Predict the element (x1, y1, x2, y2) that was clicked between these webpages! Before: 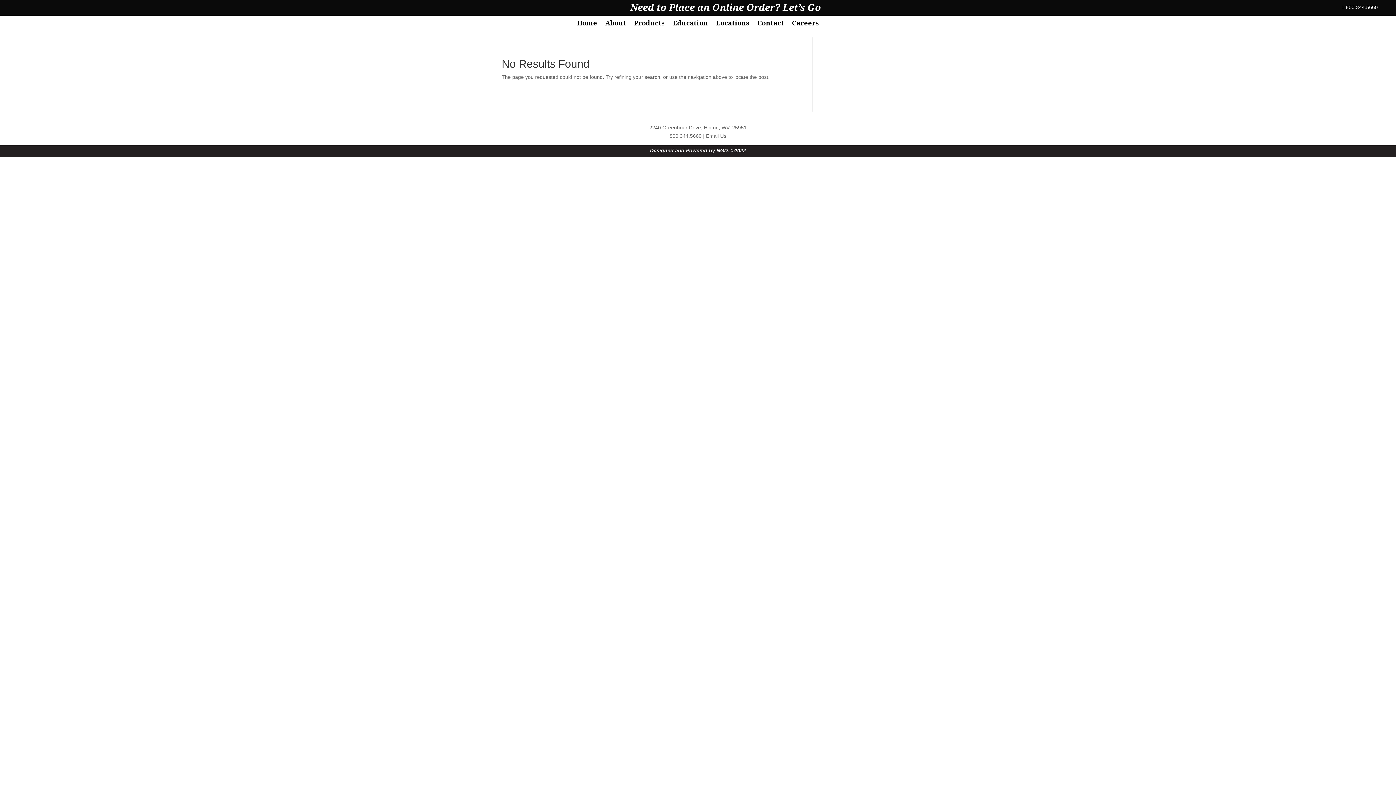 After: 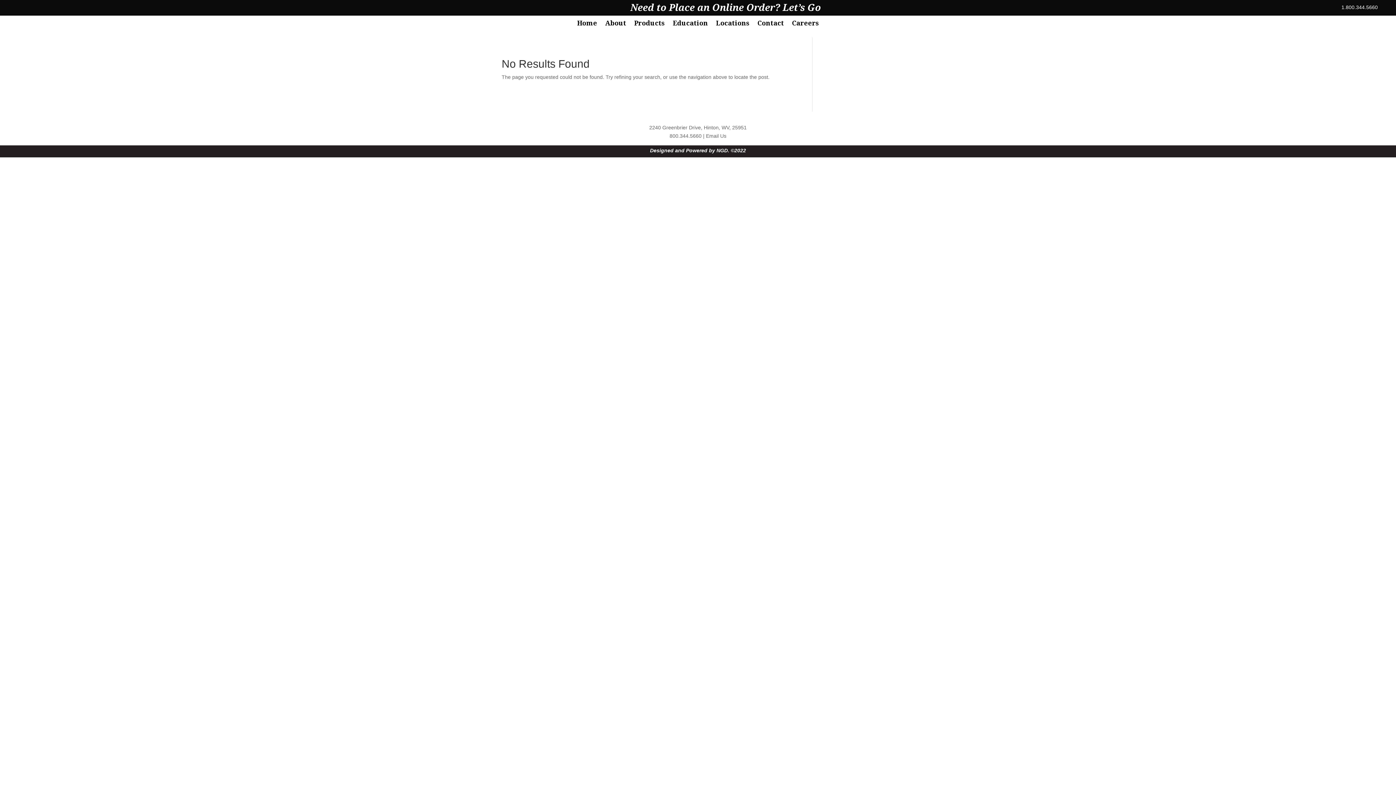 Action: label:  Let’s Go bbox: (780, 0, 821, 13)